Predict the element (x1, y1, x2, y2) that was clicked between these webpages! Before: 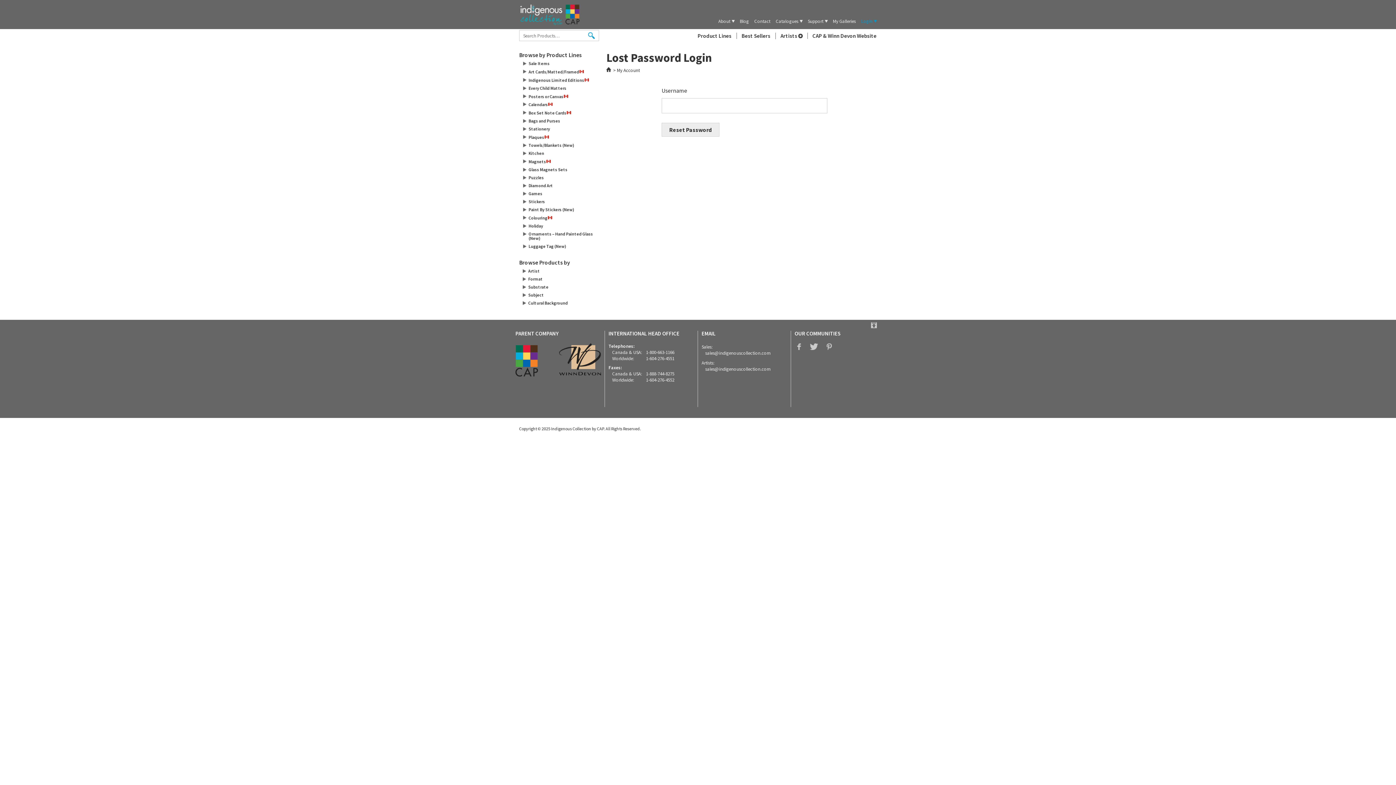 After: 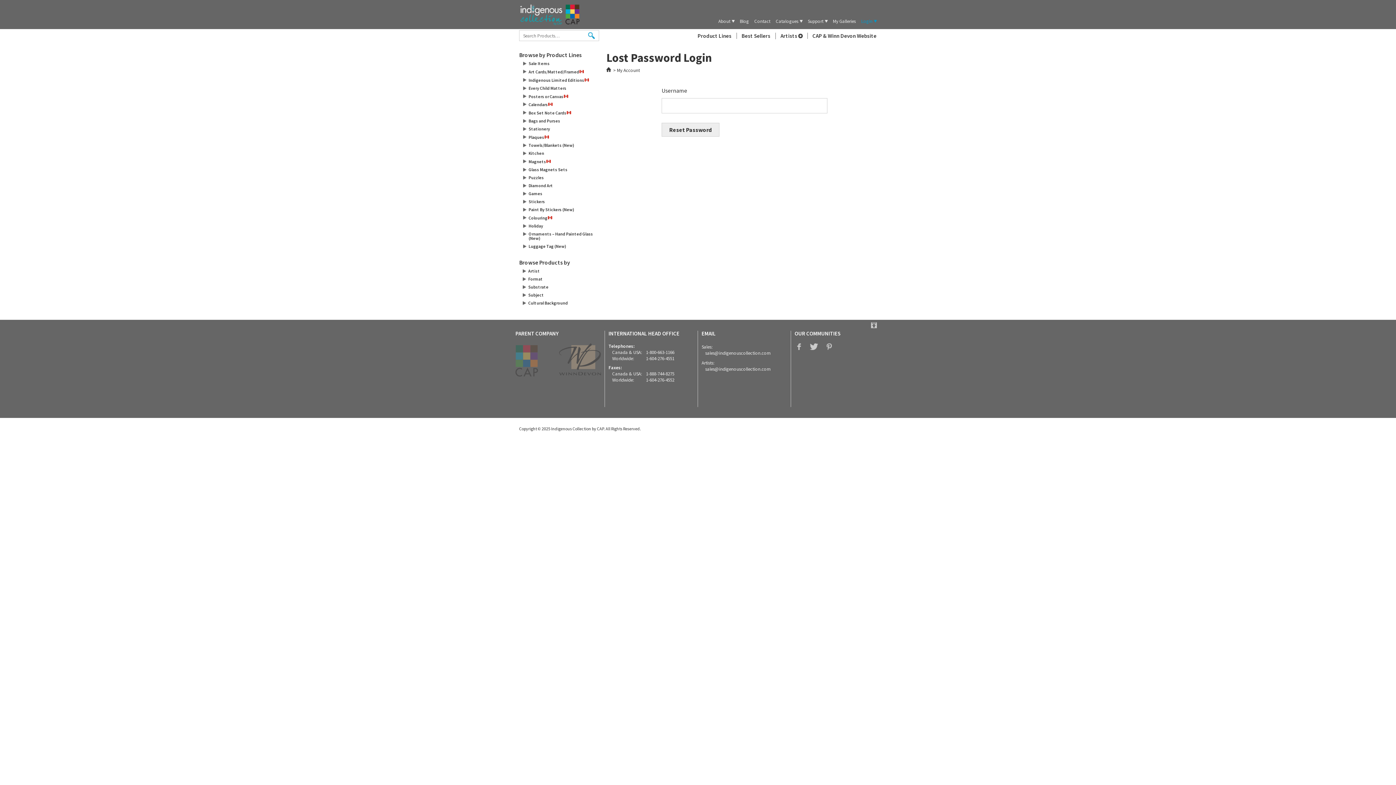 Action: bbox: (515, 370, 601, 378)